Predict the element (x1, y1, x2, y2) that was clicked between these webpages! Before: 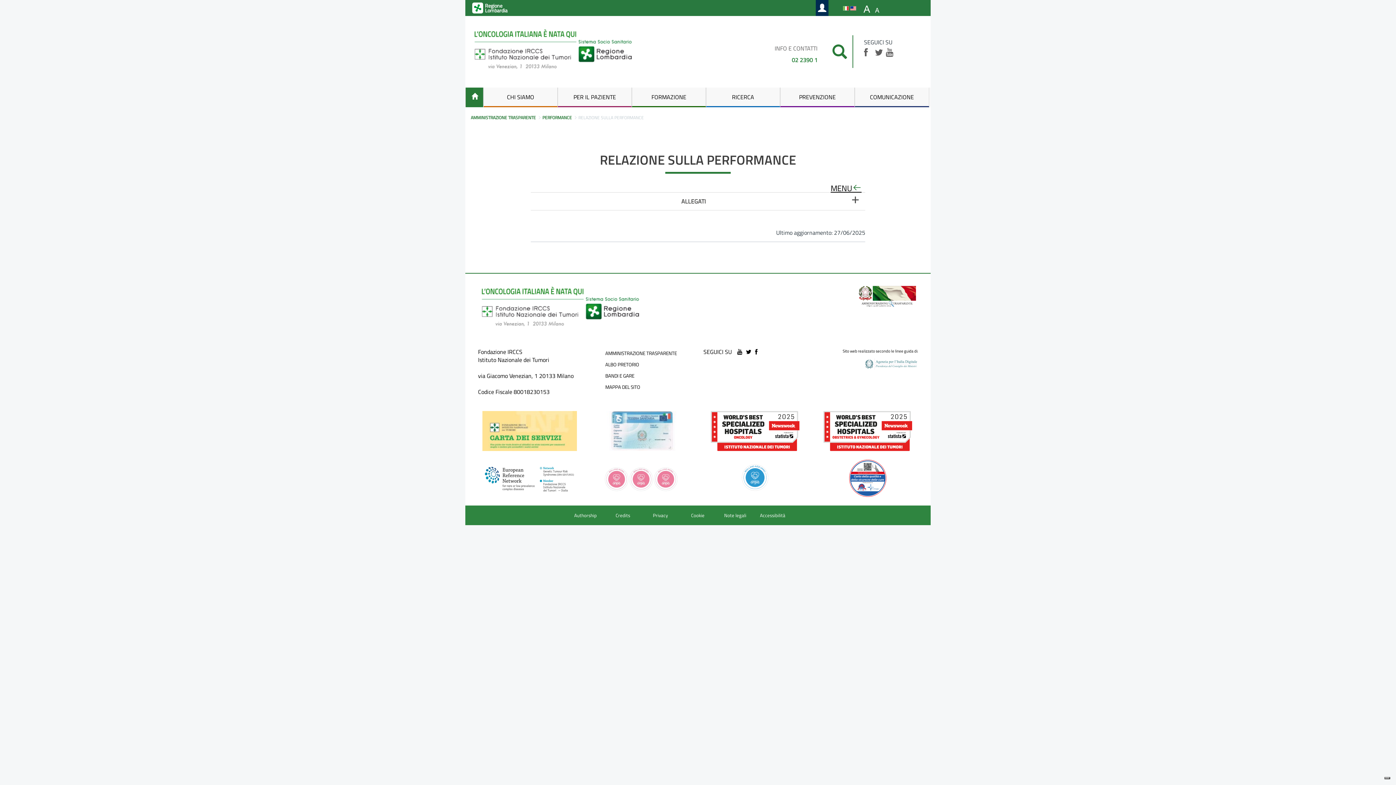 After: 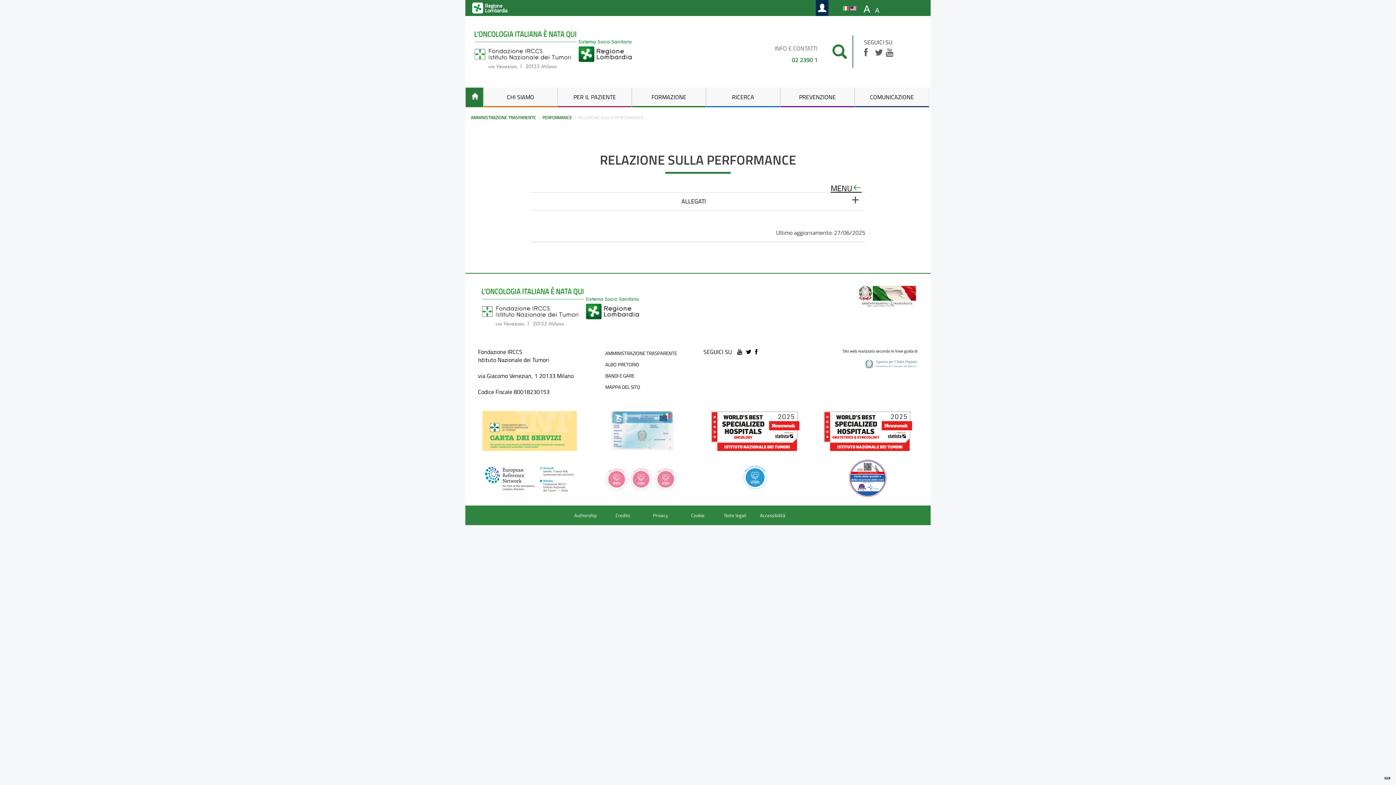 Action: bbox: (591, 411, 693, 451)